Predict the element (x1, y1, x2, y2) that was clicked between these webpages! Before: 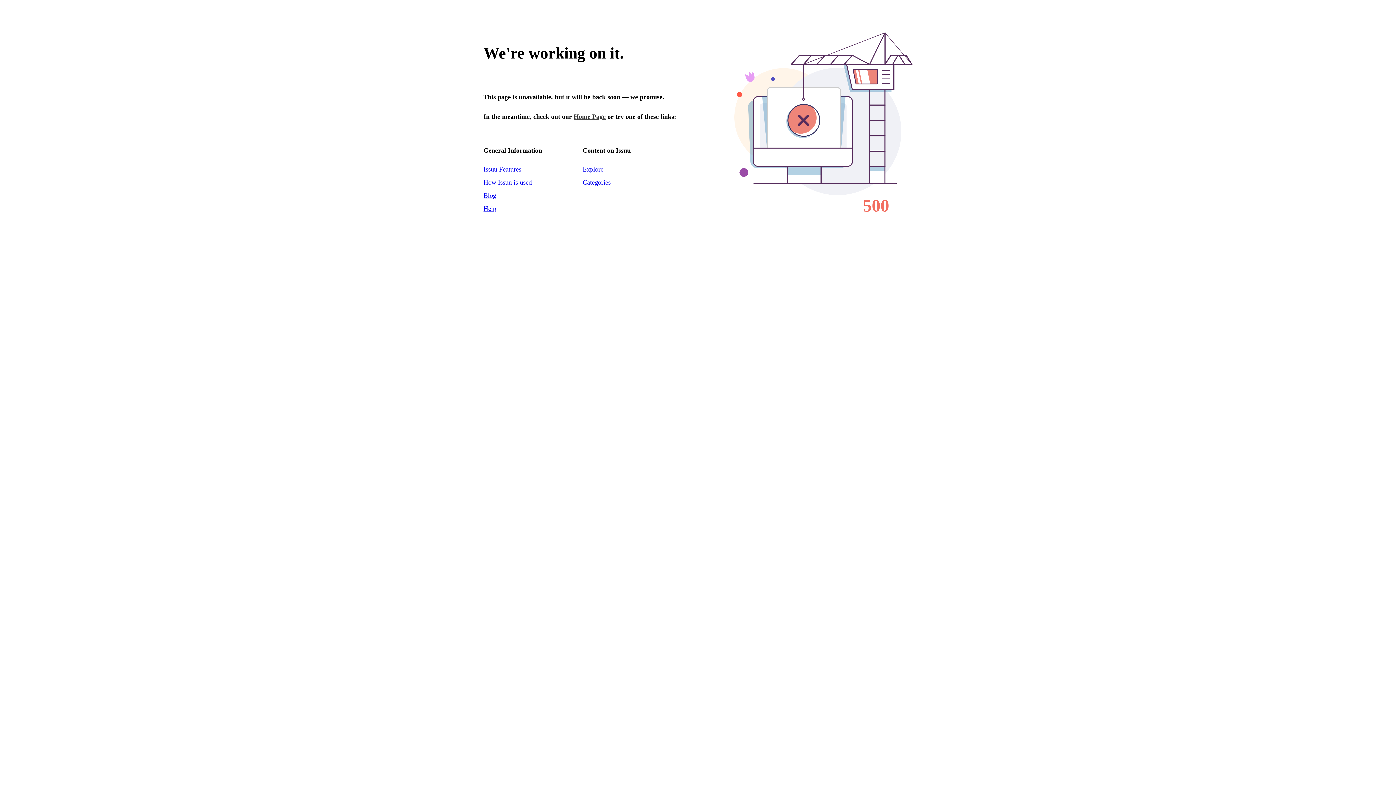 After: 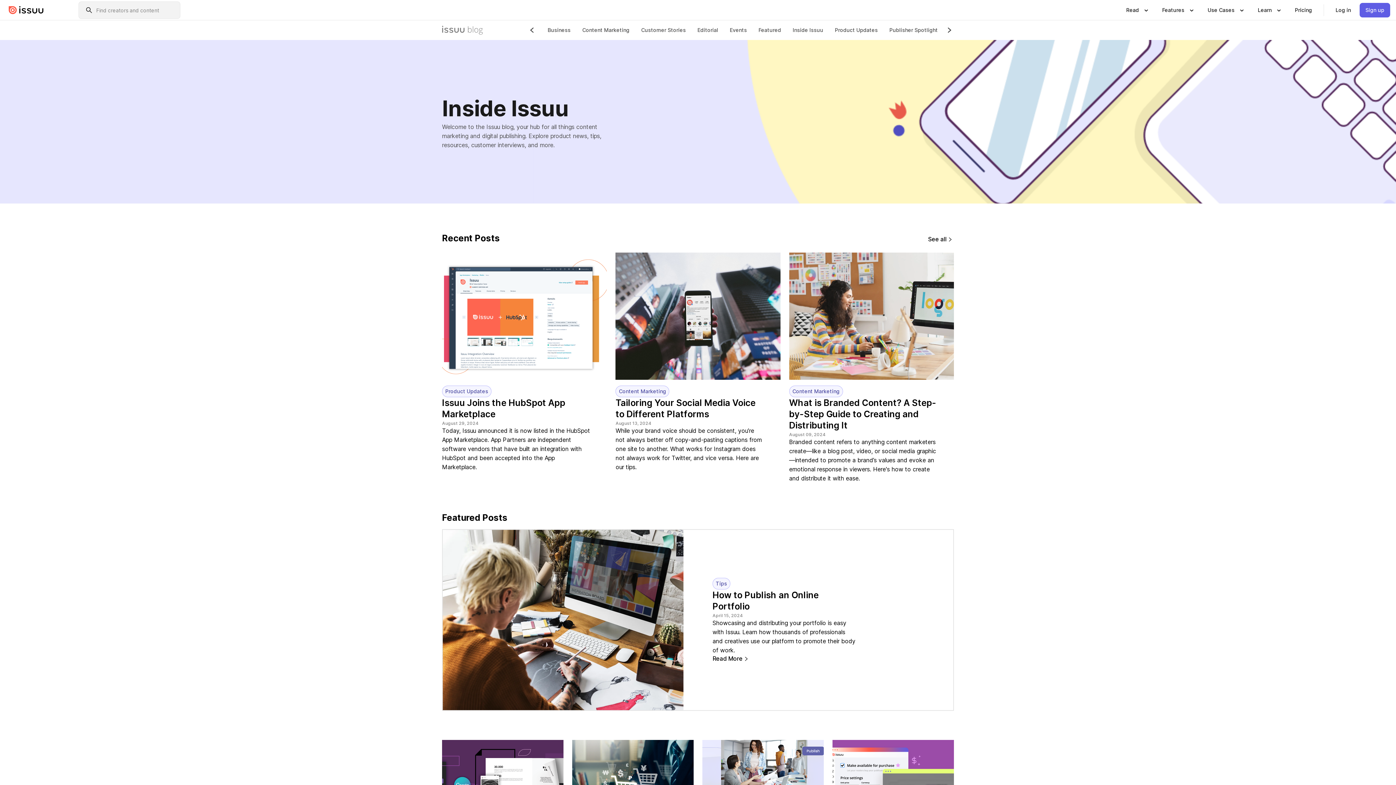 Action: label: Blog bbox: (483, 191, 496, 199)